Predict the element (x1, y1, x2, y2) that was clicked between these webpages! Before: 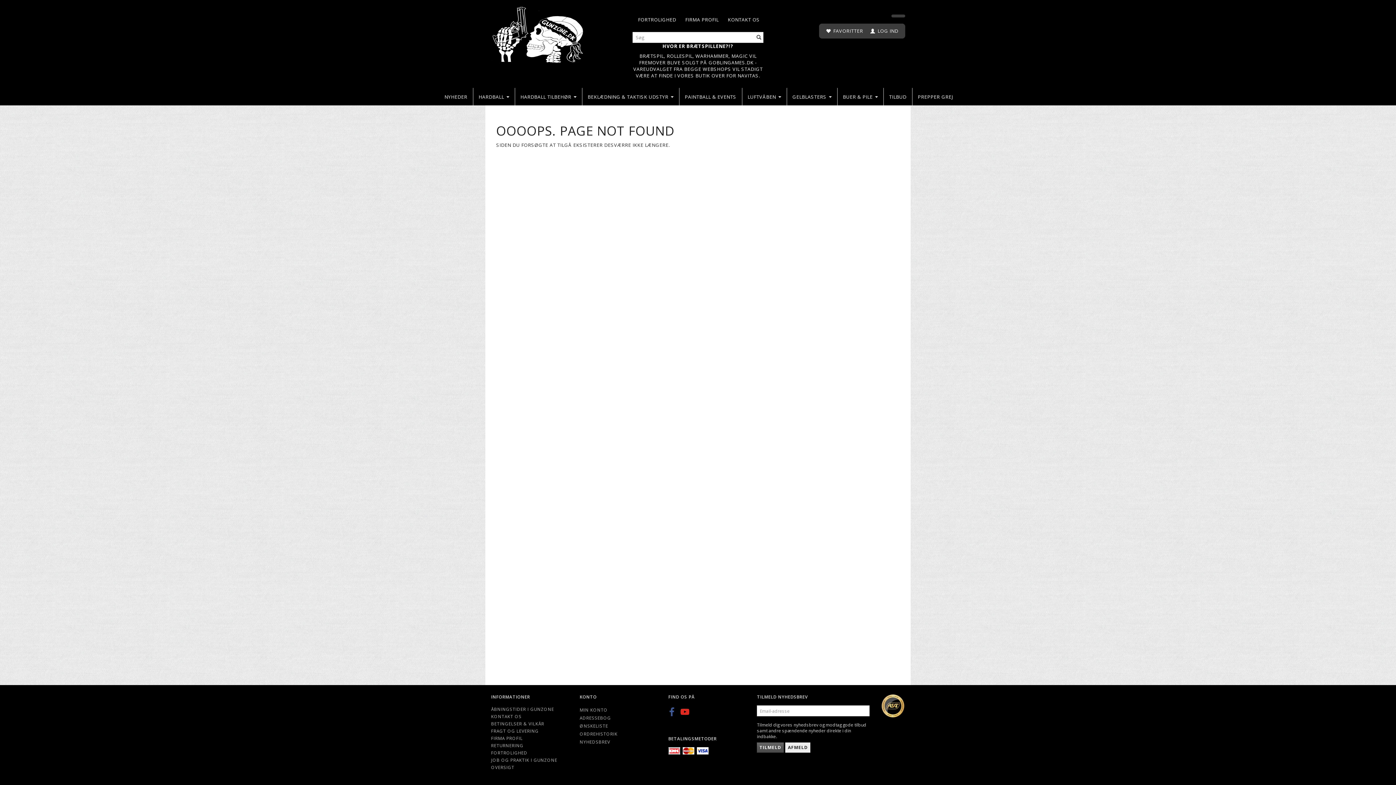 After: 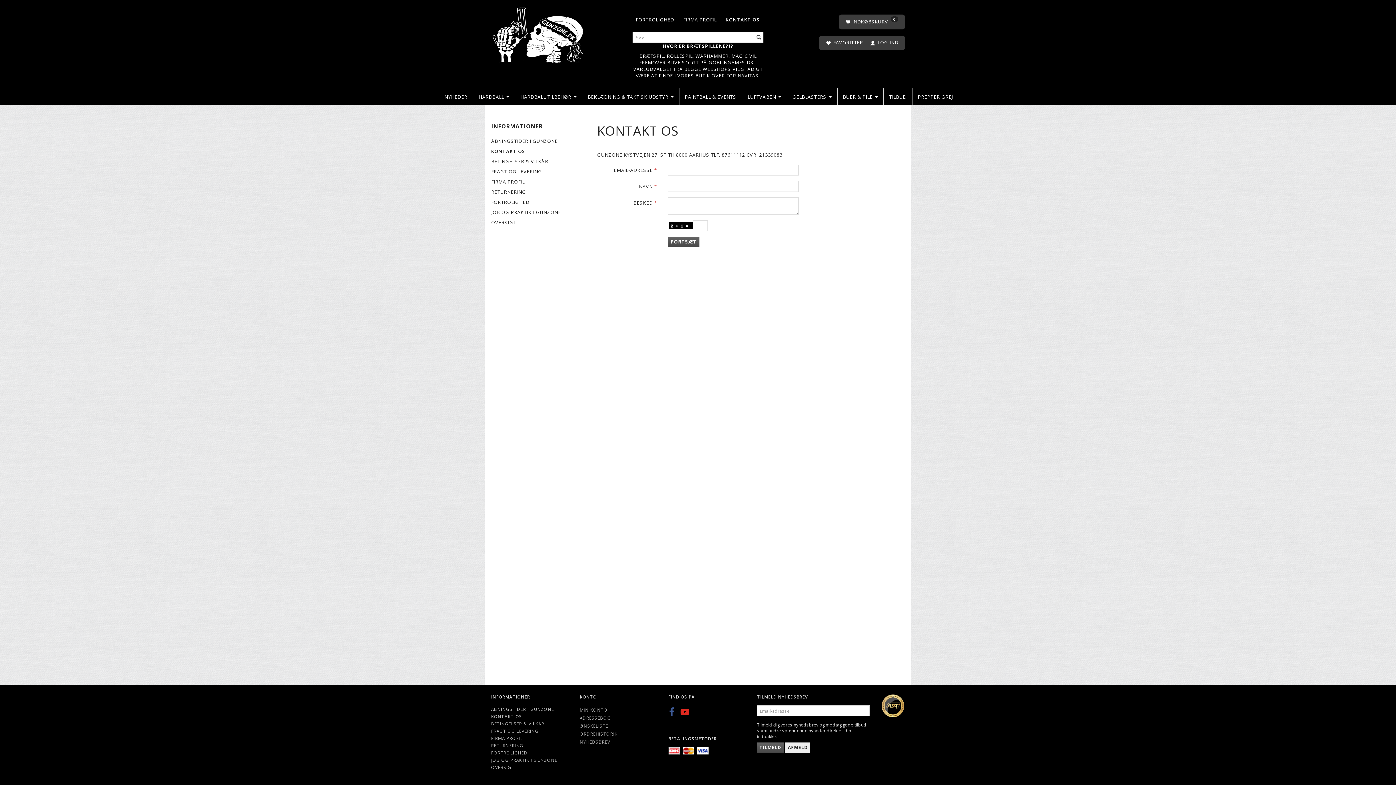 Action: bbox: (489, 713, 523, 720) label: KONTAKT OS